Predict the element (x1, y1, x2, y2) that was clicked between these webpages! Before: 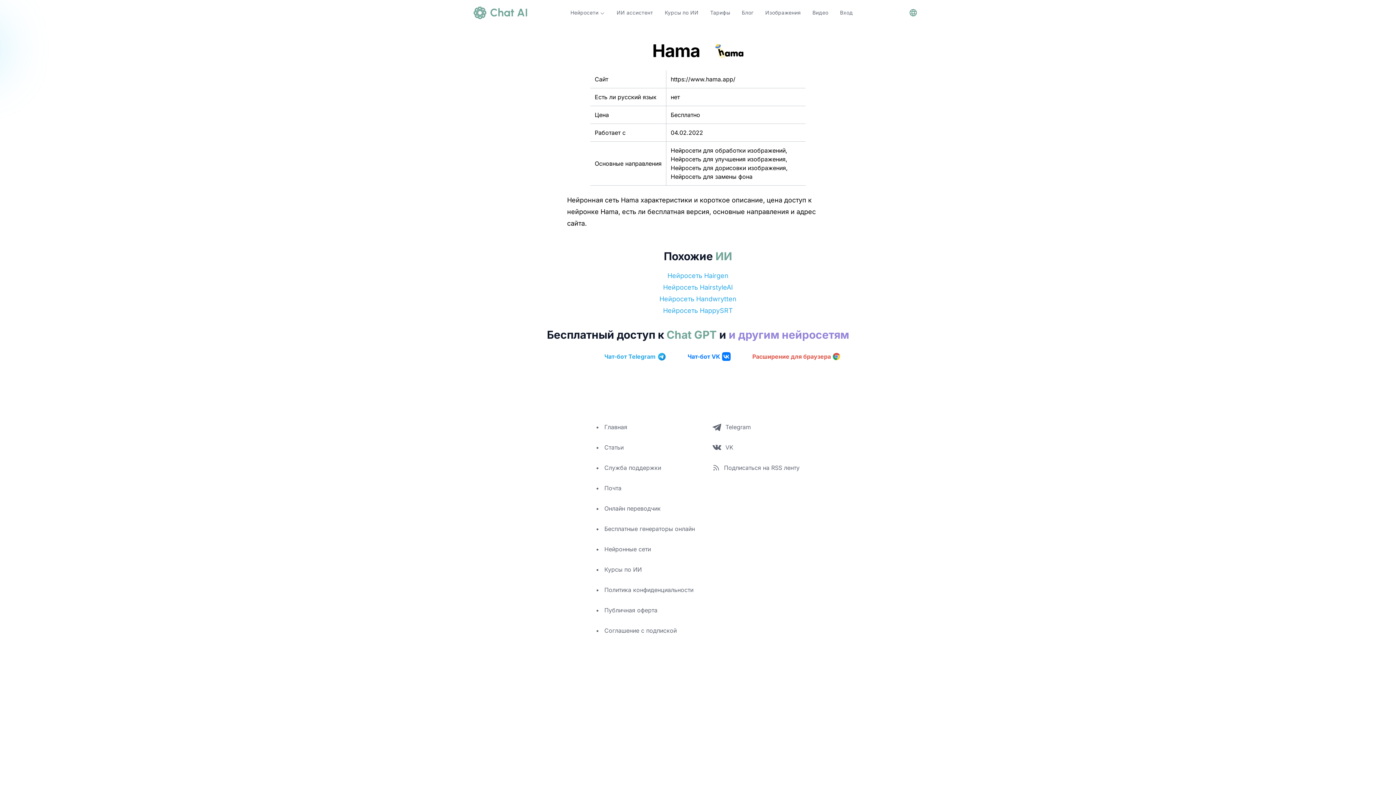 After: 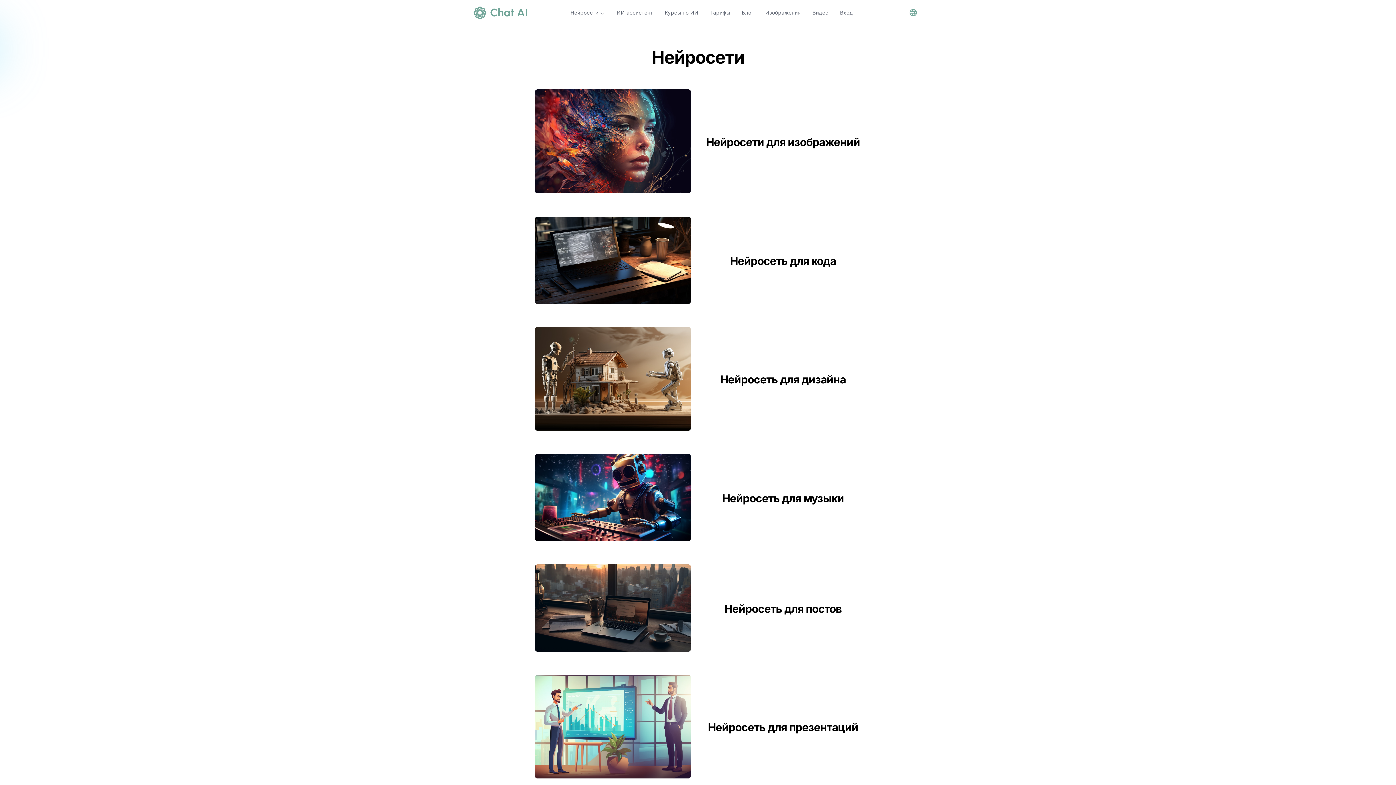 Action: bbox: (604, 545, 651, 553) label: Нейронные сети